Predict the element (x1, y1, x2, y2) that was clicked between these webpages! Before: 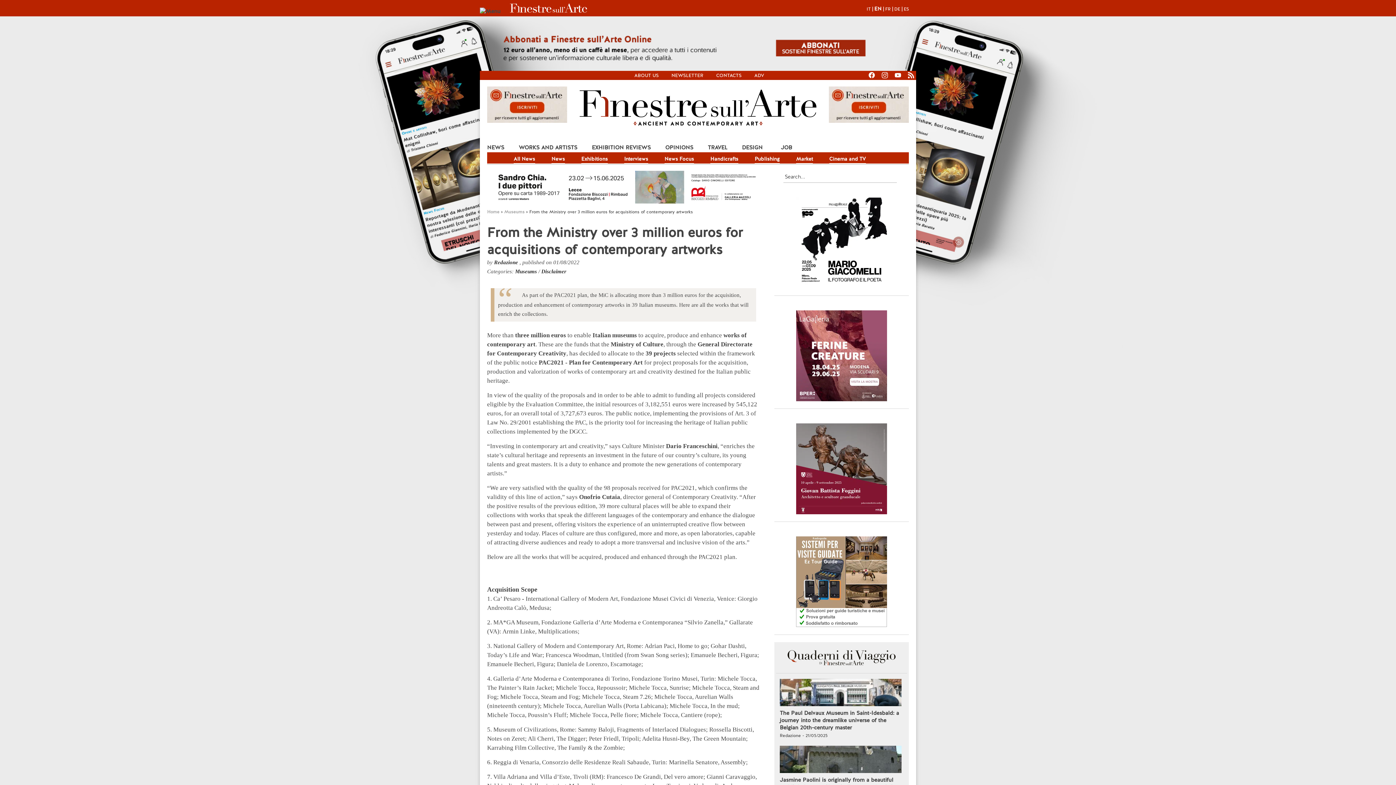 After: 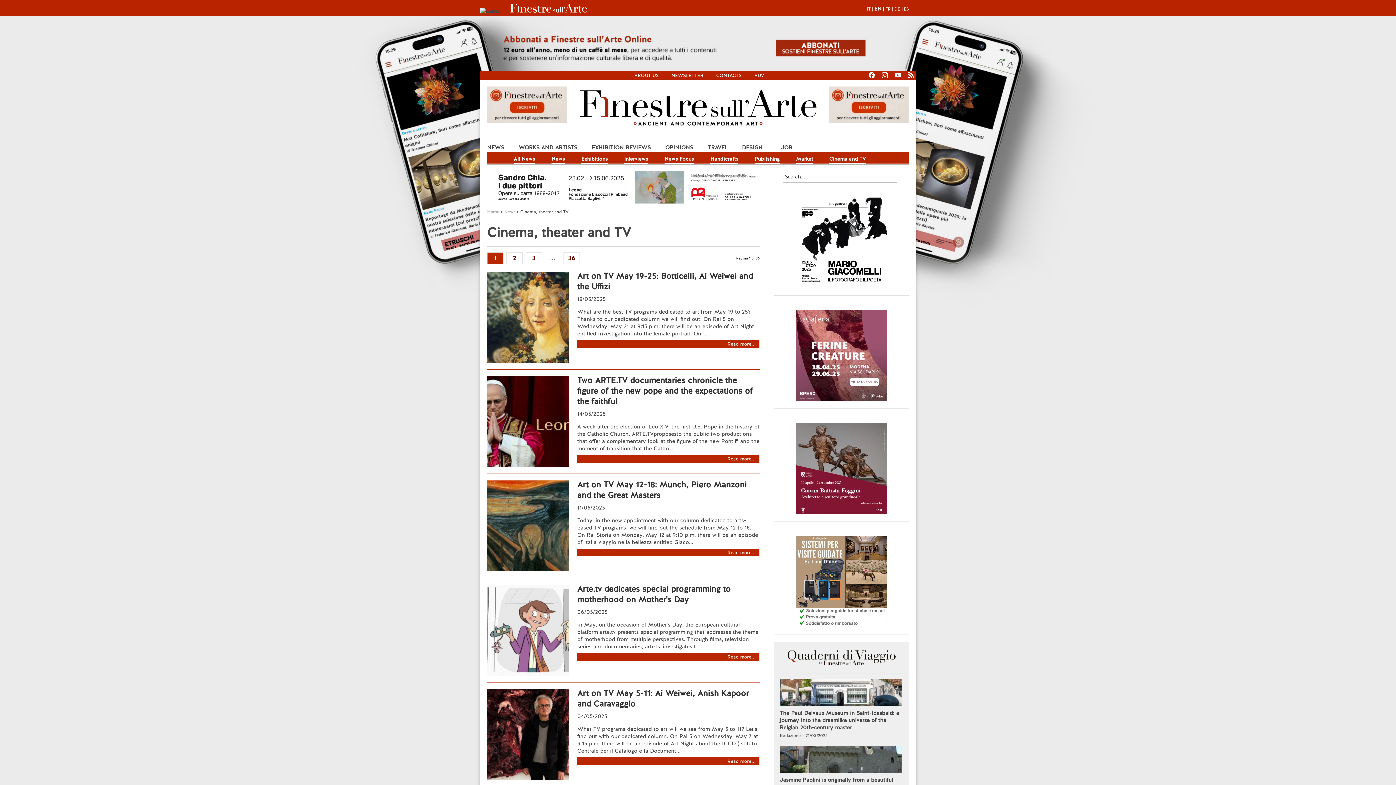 Action: bbox: (829, 152, 866, 163) label: Cinema and TV